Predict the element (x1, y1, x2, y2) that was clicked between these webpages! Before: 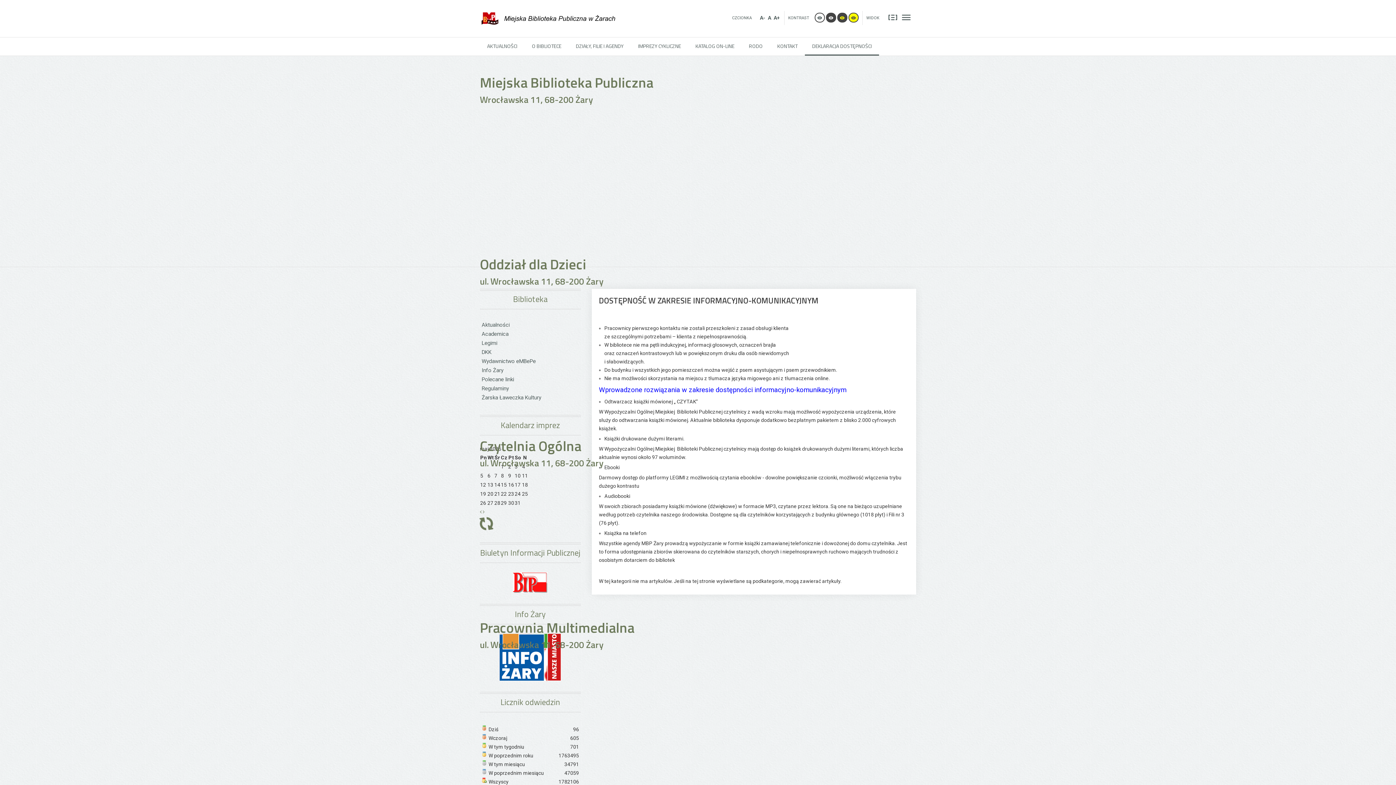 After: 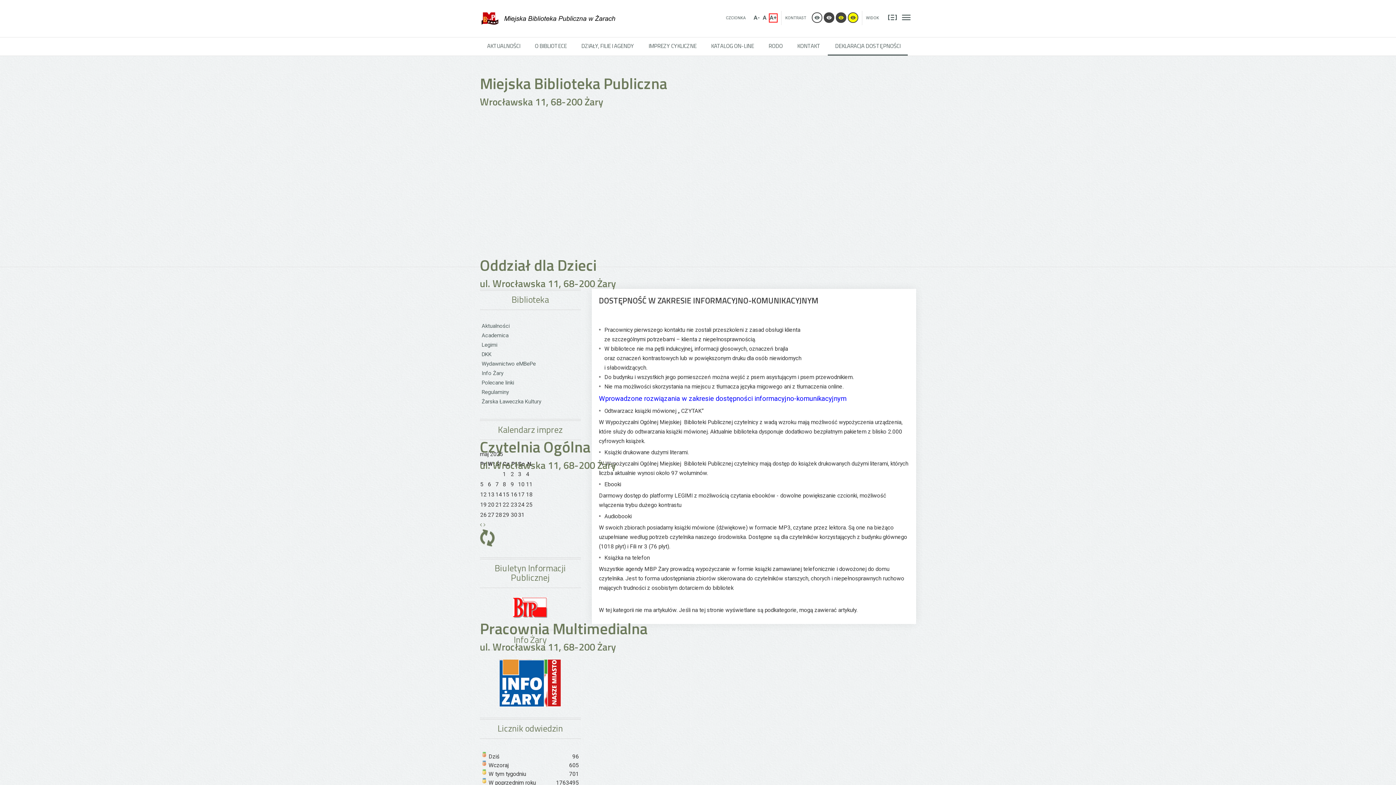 Action: label: A+ bbox: (773, 13, 780, 22)